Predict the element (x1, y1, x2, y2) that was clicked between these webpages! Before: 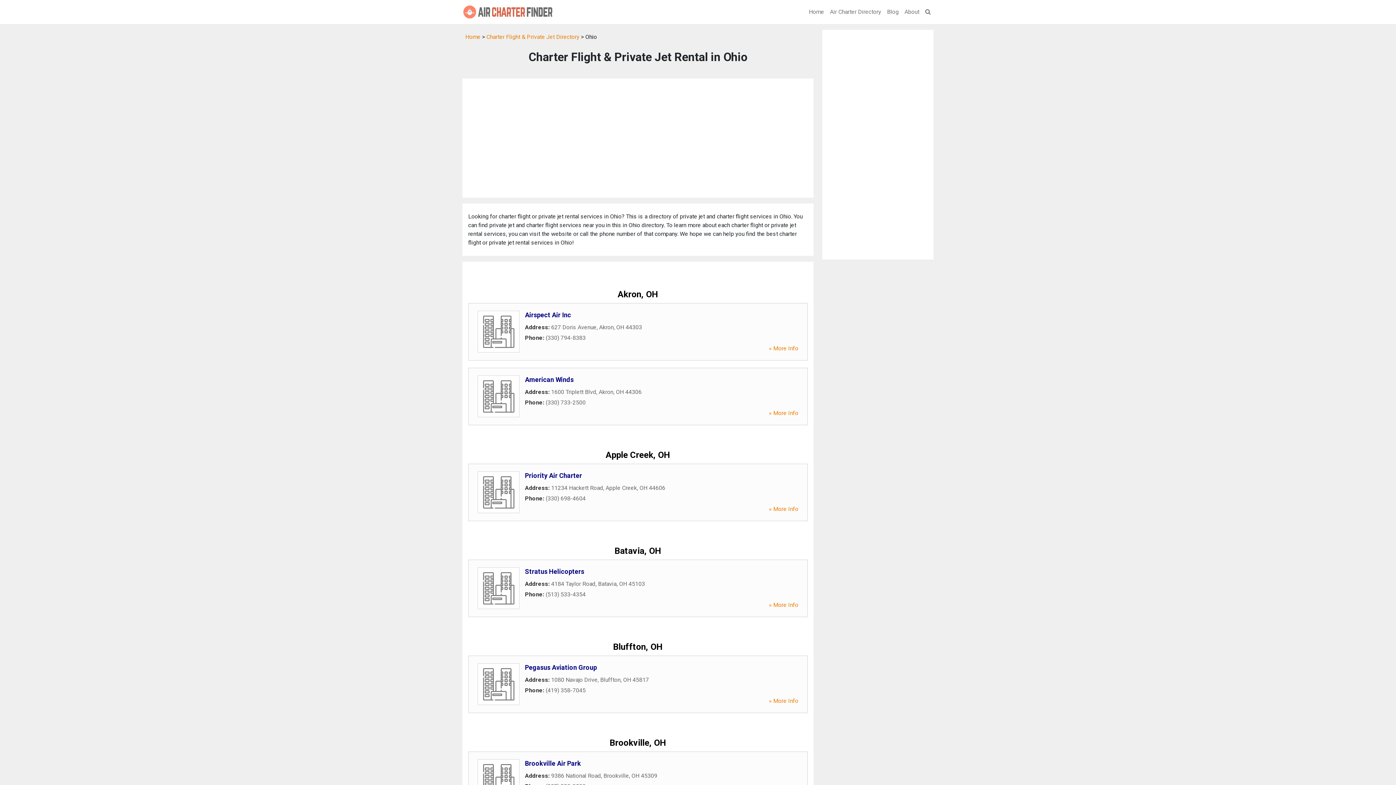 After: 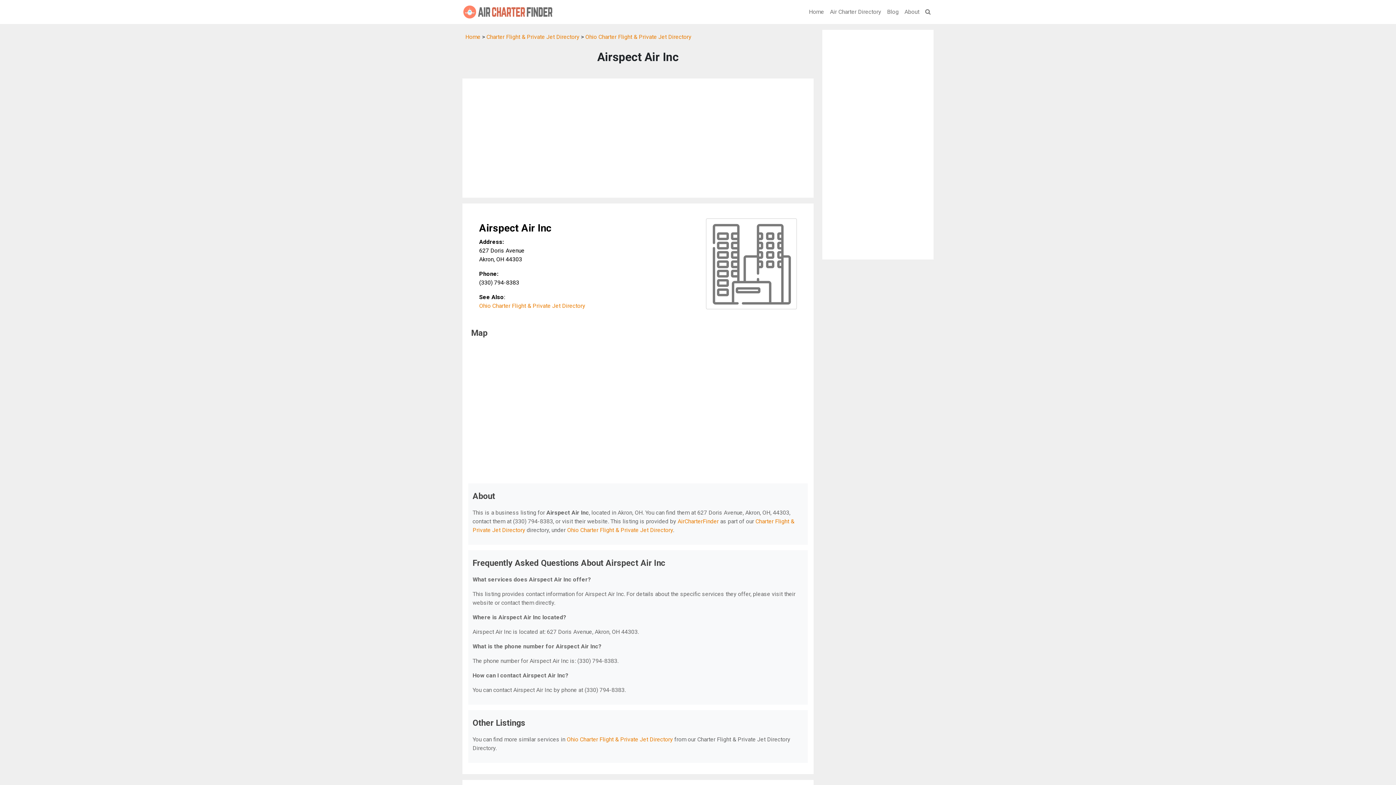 Action: label: » More Info bbox: (769, 345, 798, 352)